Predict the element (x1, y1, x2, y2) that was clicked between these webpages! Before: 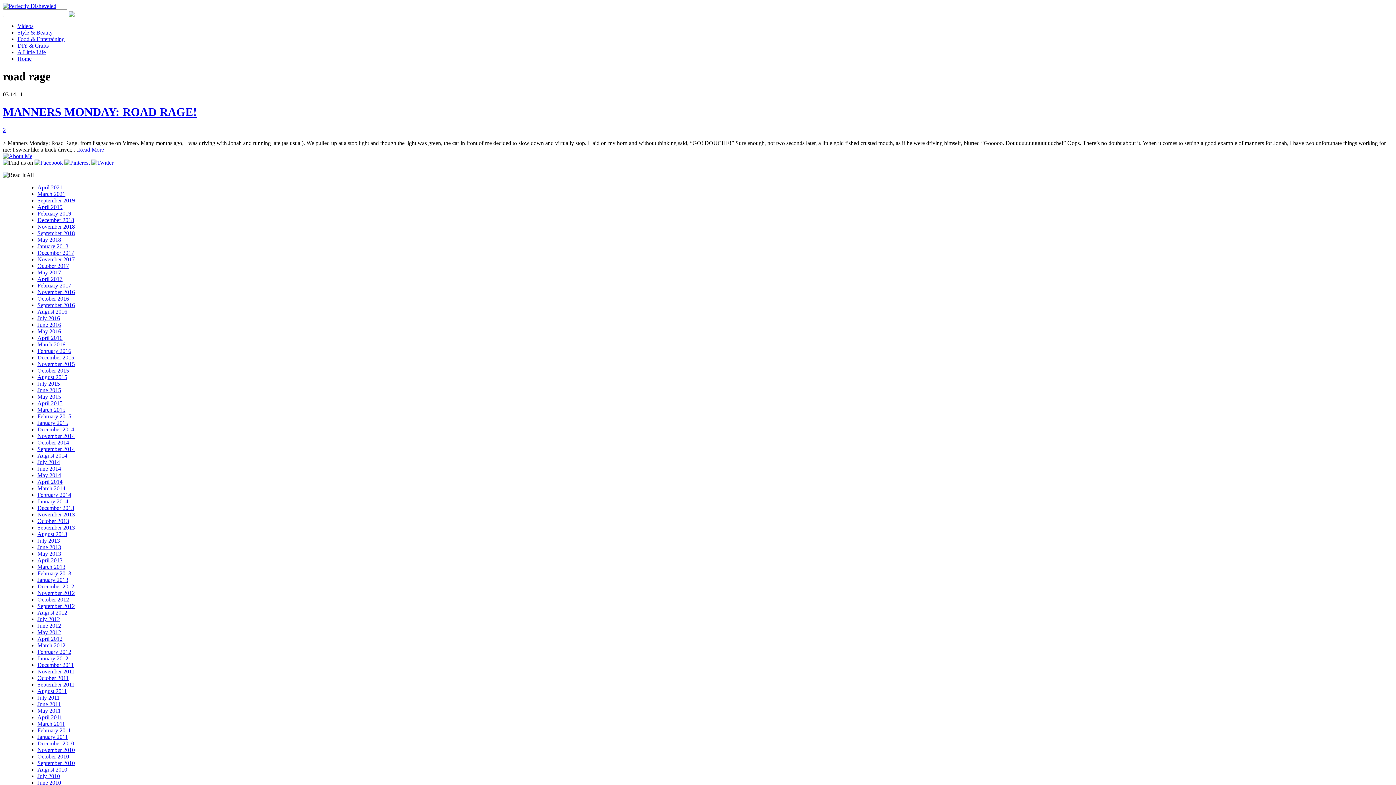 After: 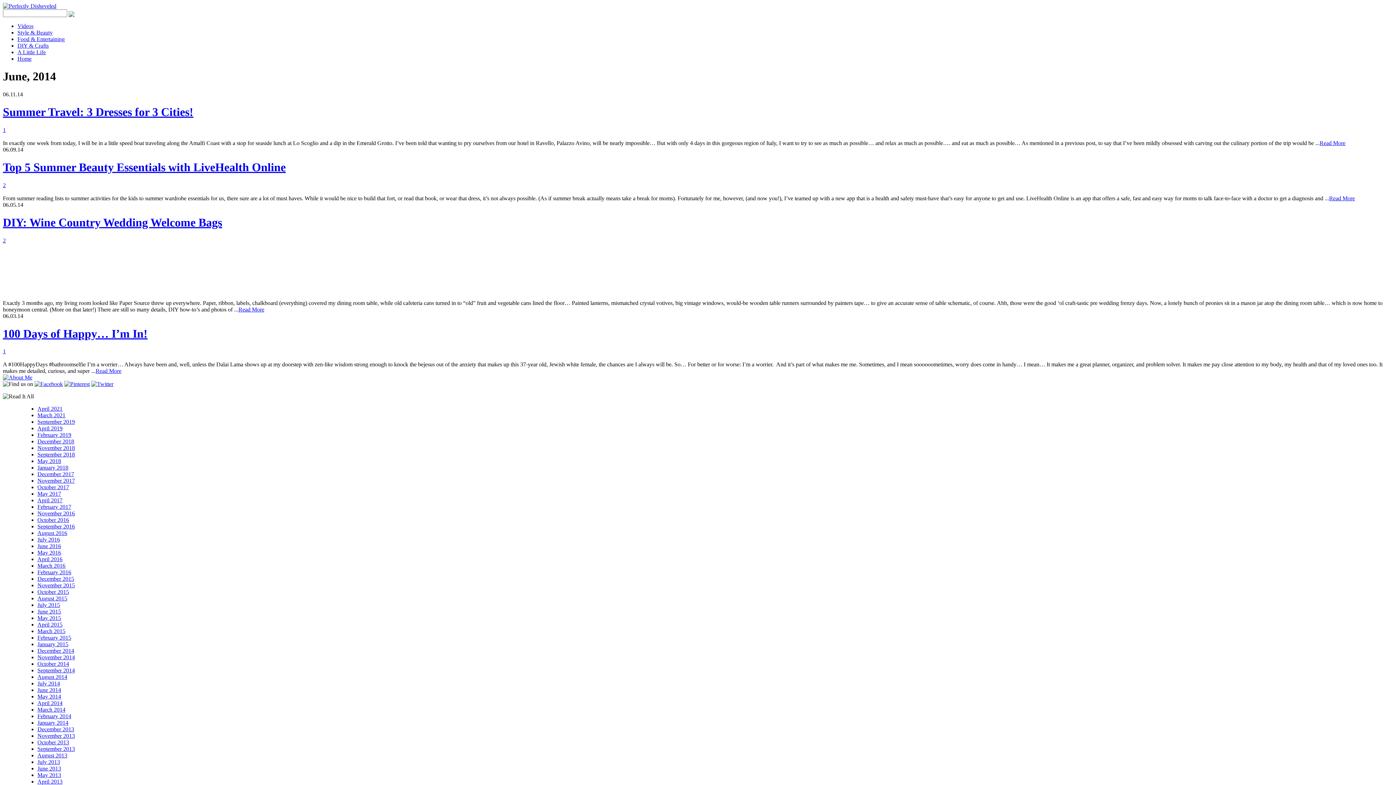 Action: label: June 2014 bbox: (37, 465, 61, 471)